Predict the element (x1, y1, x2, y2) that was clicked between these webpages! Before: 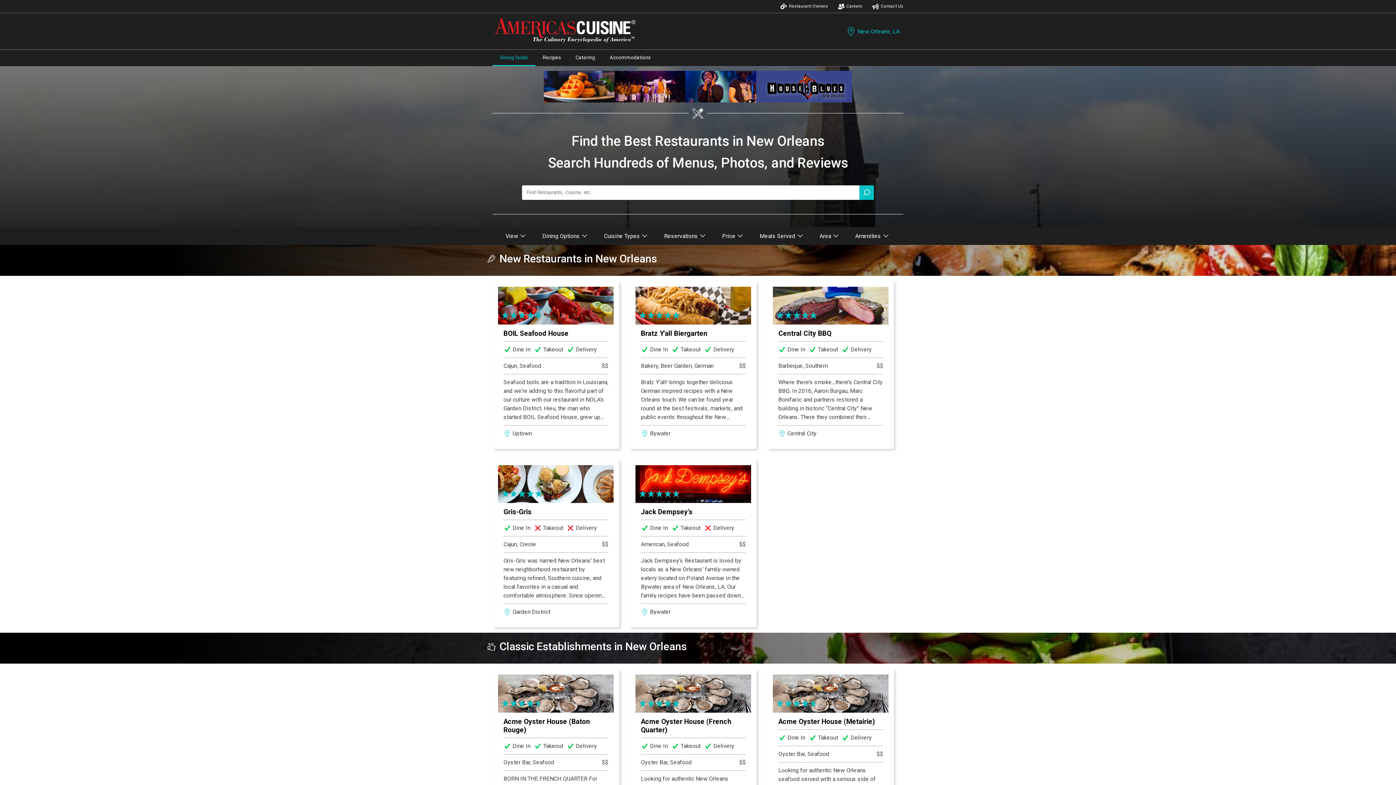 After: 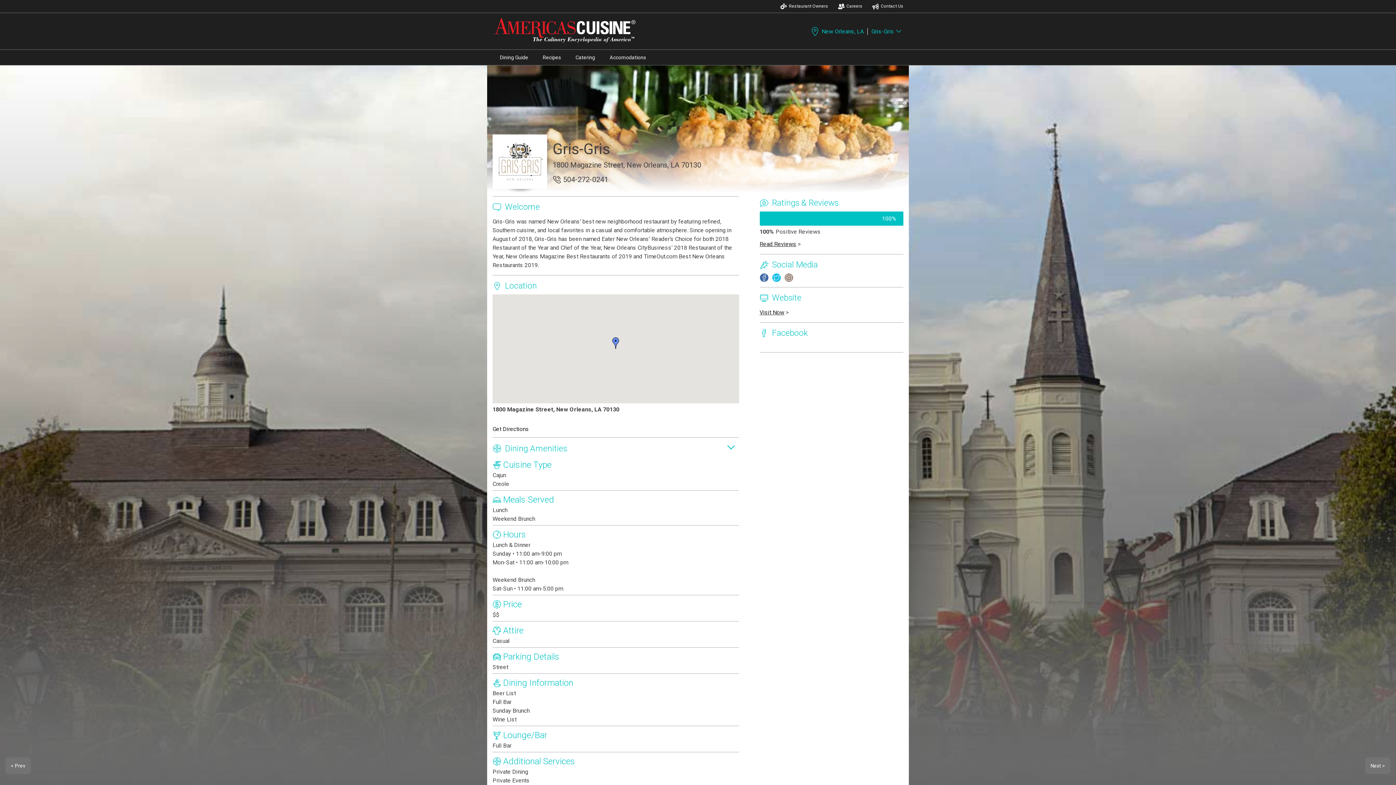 Action: label: Gris-Gris
Dine In
Takeout
Delivery
Cajun, Creole
$$
Gris-Gris was named New Orleans’ best new neighborhood restaurant by featuring refined, Southern cuisine, and local favorites in a casual and comfortable atmosphere. Since opening in August of 2018, Gris-Gris has been named Eater New Orleans’ Reader’s Choice for both 2018 Restaurant of the Year and Chef of the Year, New Orleans CityBusiness’ 2018 Restaurant of the Year, New Orleans Magazine Best Restaurants of 2019 and TimeOut.com Best New Orleans Restaurants 2019.
Garden District bbox: (487, 454, 624, 633)